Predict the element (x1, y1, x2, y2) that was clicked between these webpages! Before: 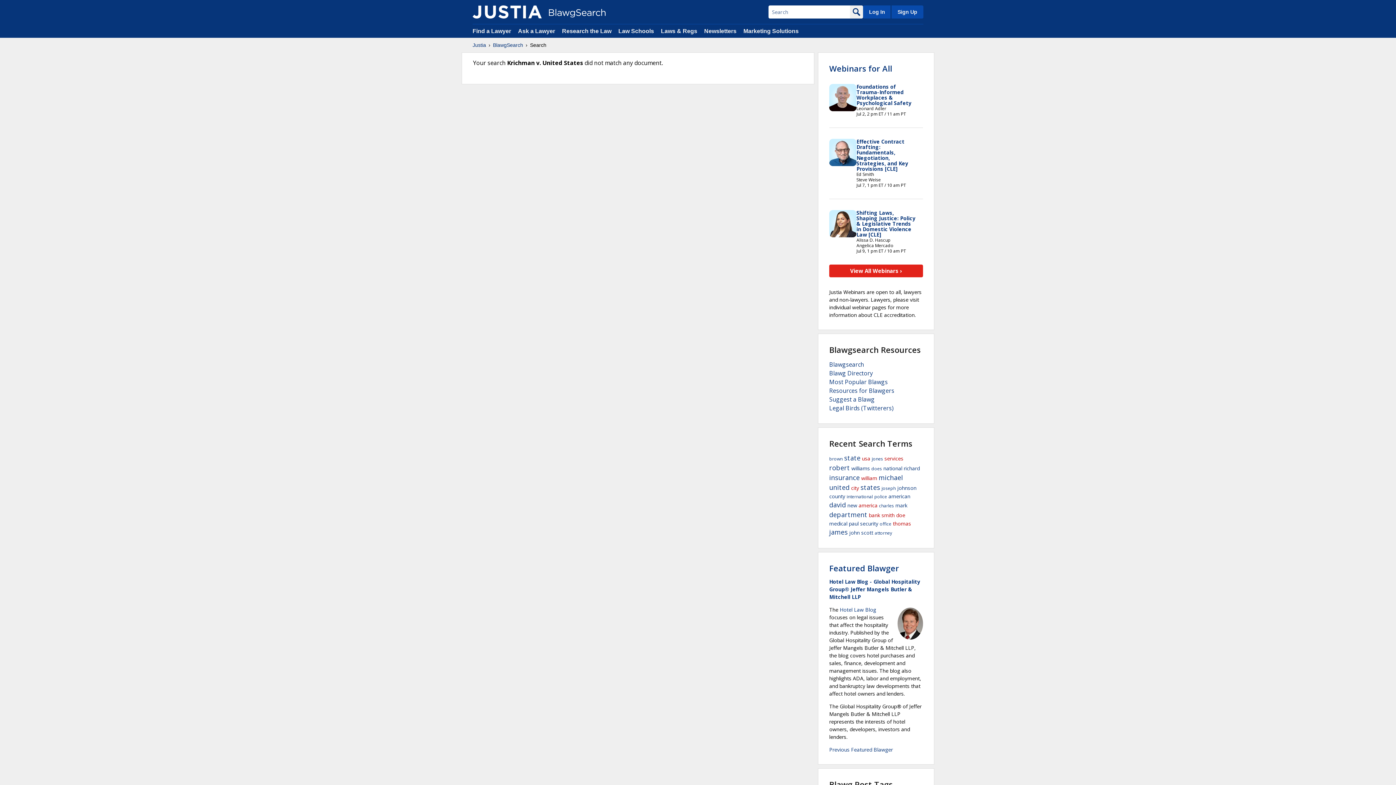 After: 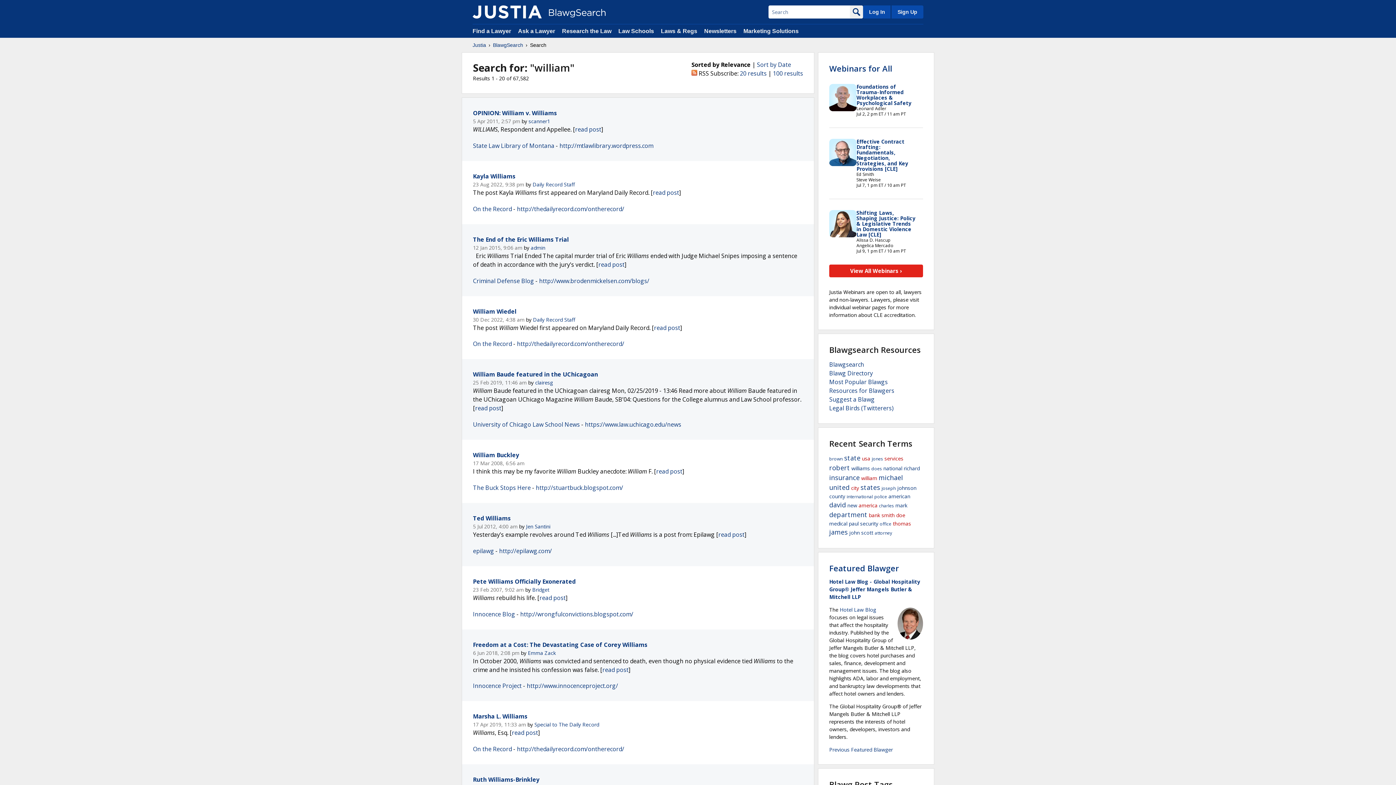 Action: label: william bbox: (861, 474, 877, 481)